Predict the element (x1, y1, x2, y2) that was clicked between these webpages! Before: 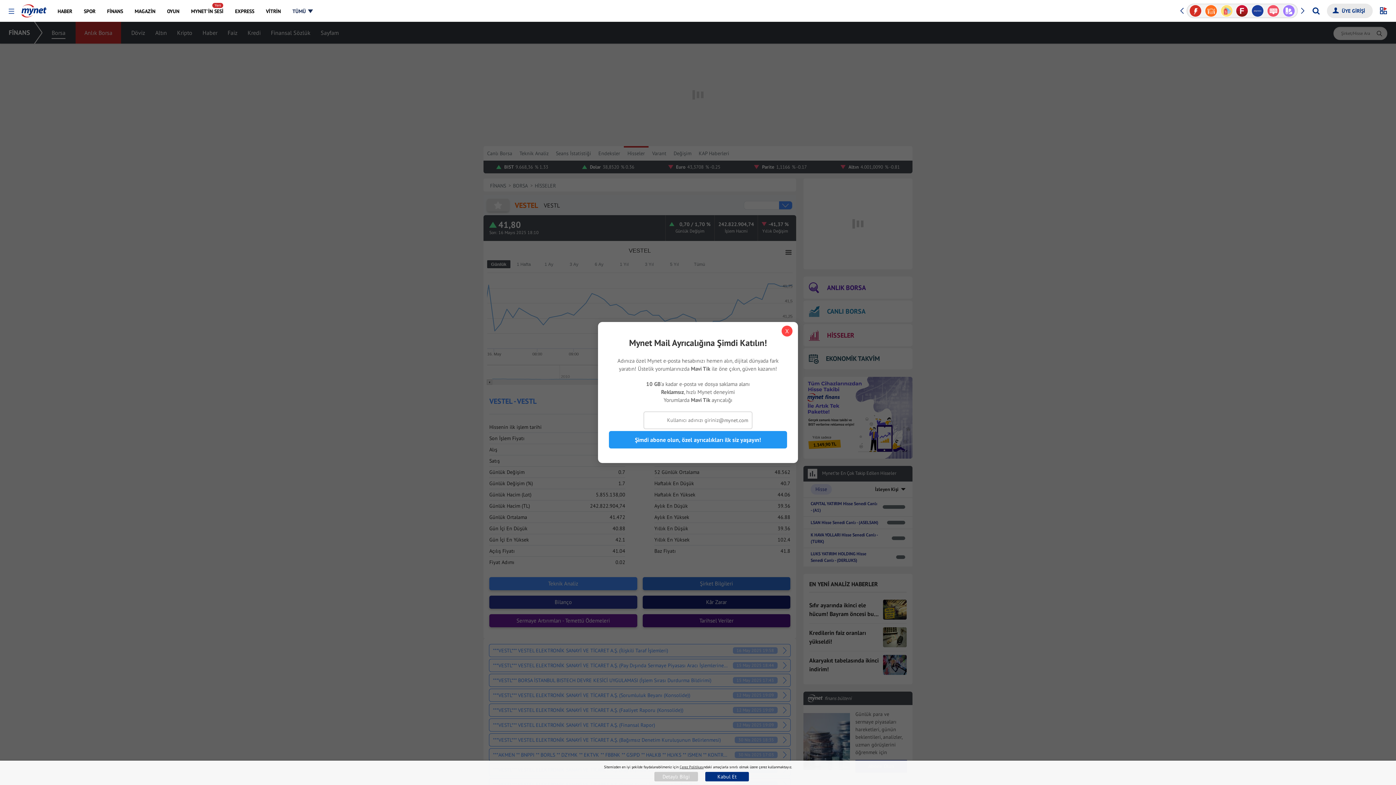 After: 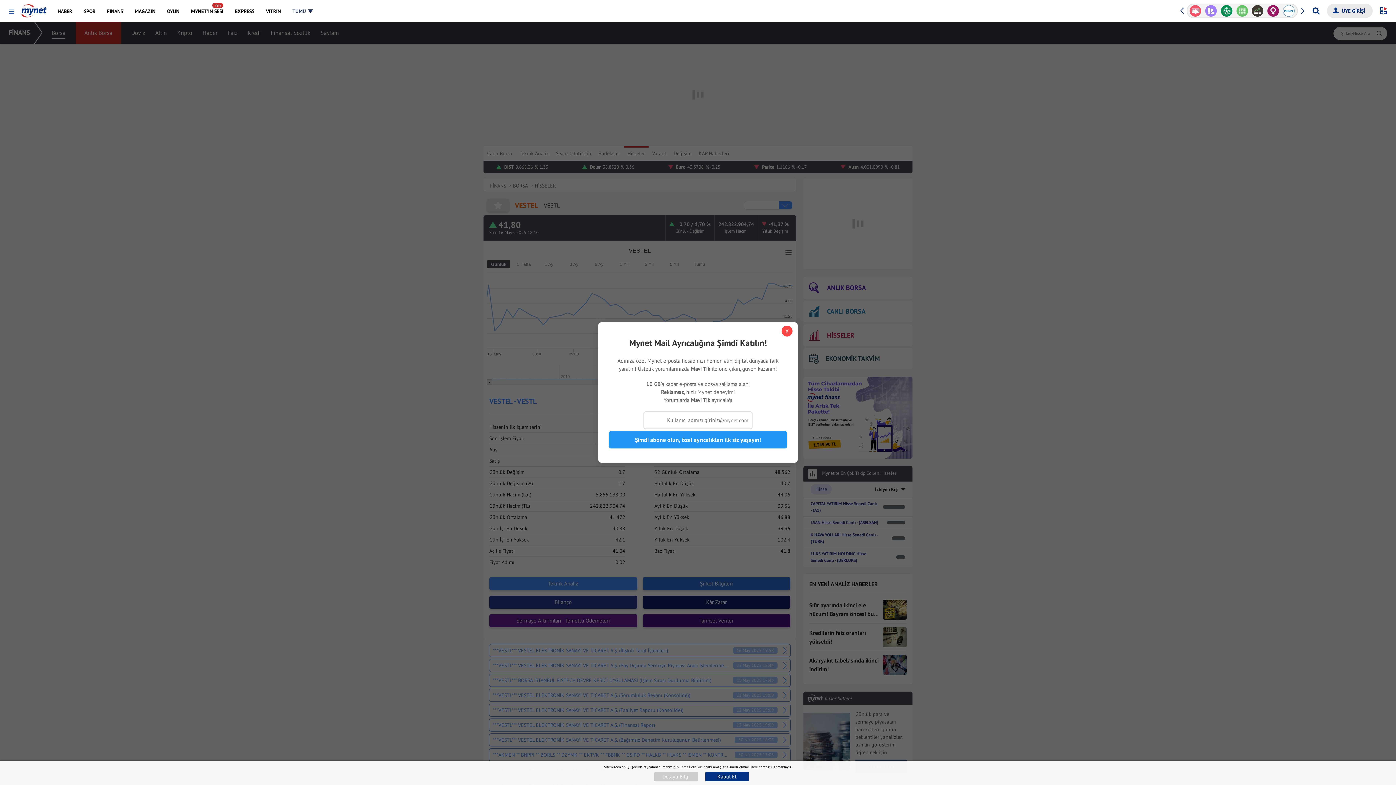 Action: label: Detaylı Bilgi bbox: (654, 772, 698, 781)